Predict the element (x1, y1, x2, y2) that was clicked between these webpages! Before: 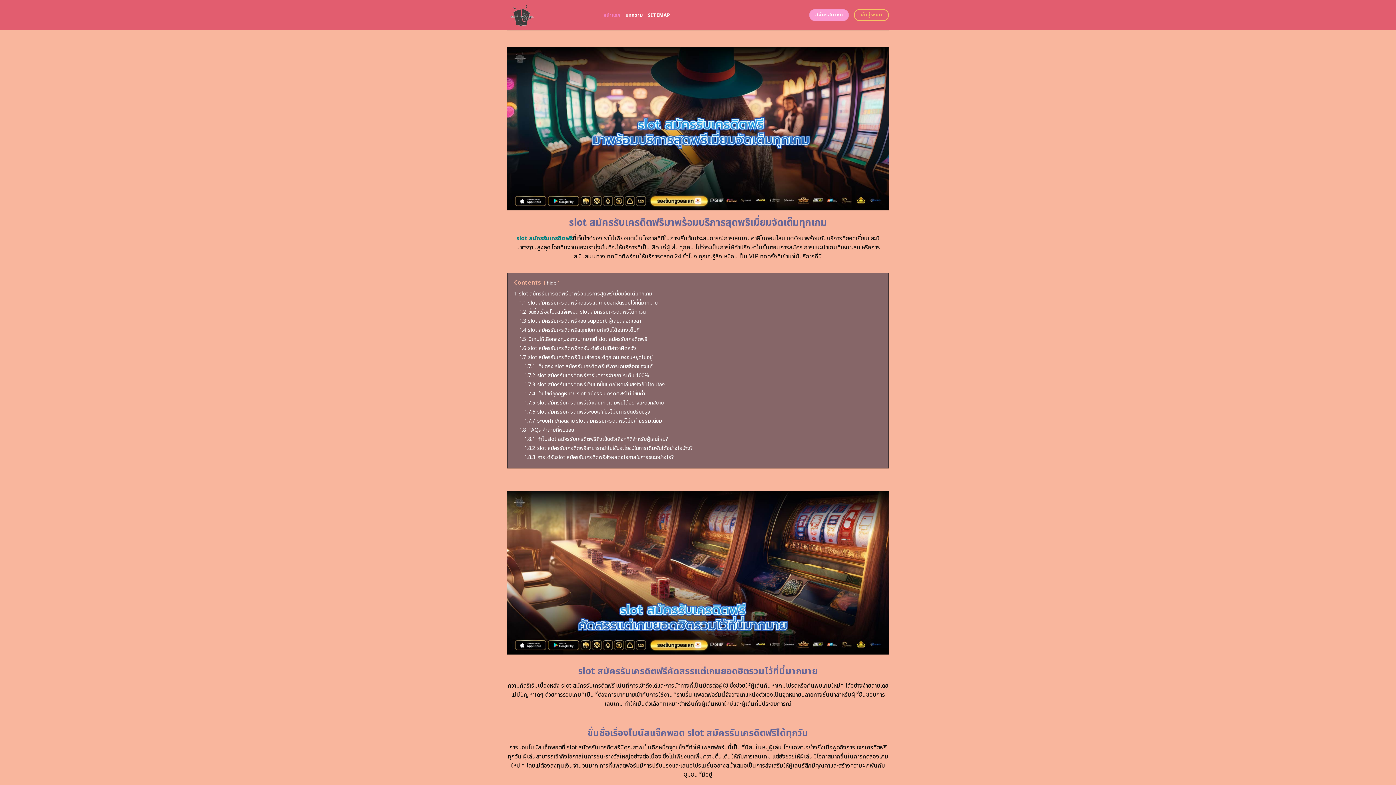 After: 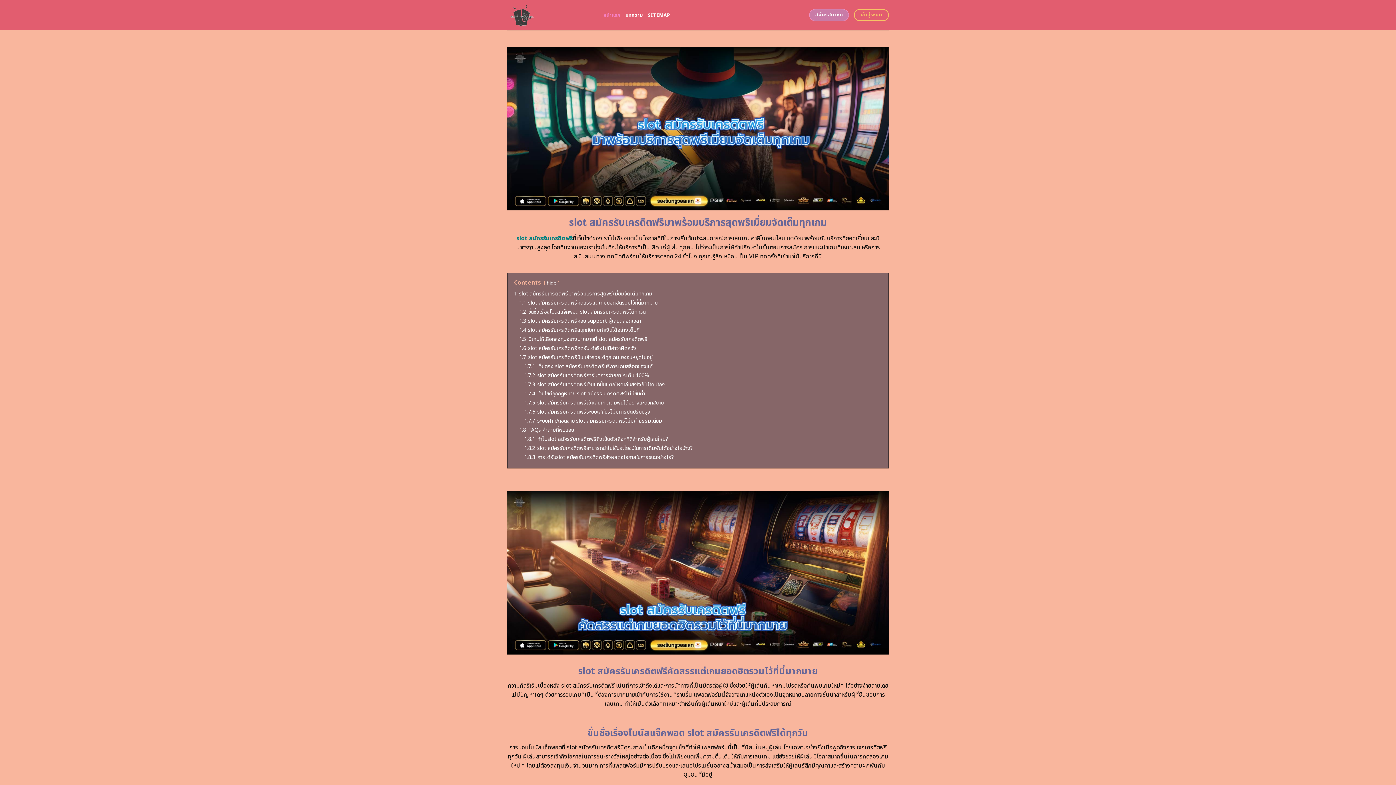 Action: bbox: (809, 9, 849, 21) label: สมัครสมาชิก